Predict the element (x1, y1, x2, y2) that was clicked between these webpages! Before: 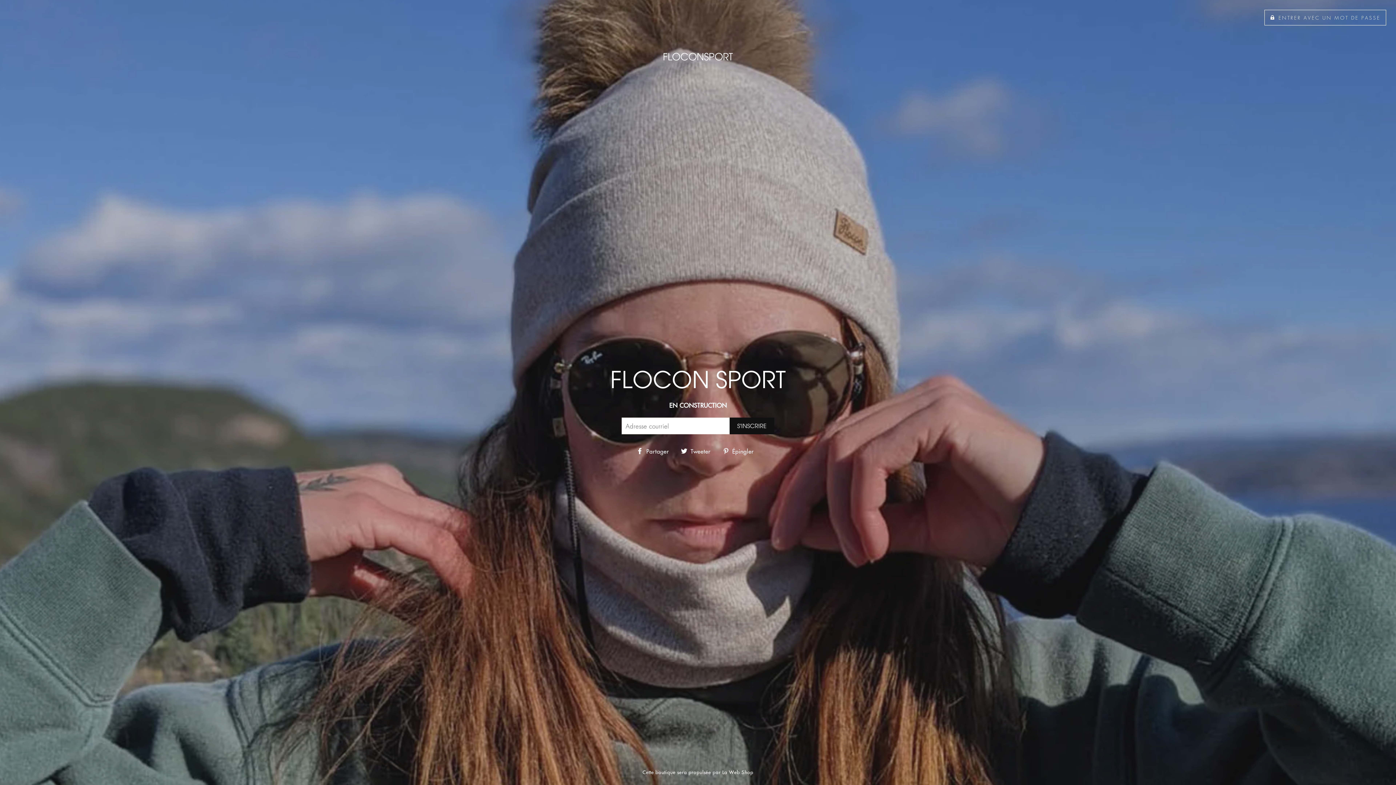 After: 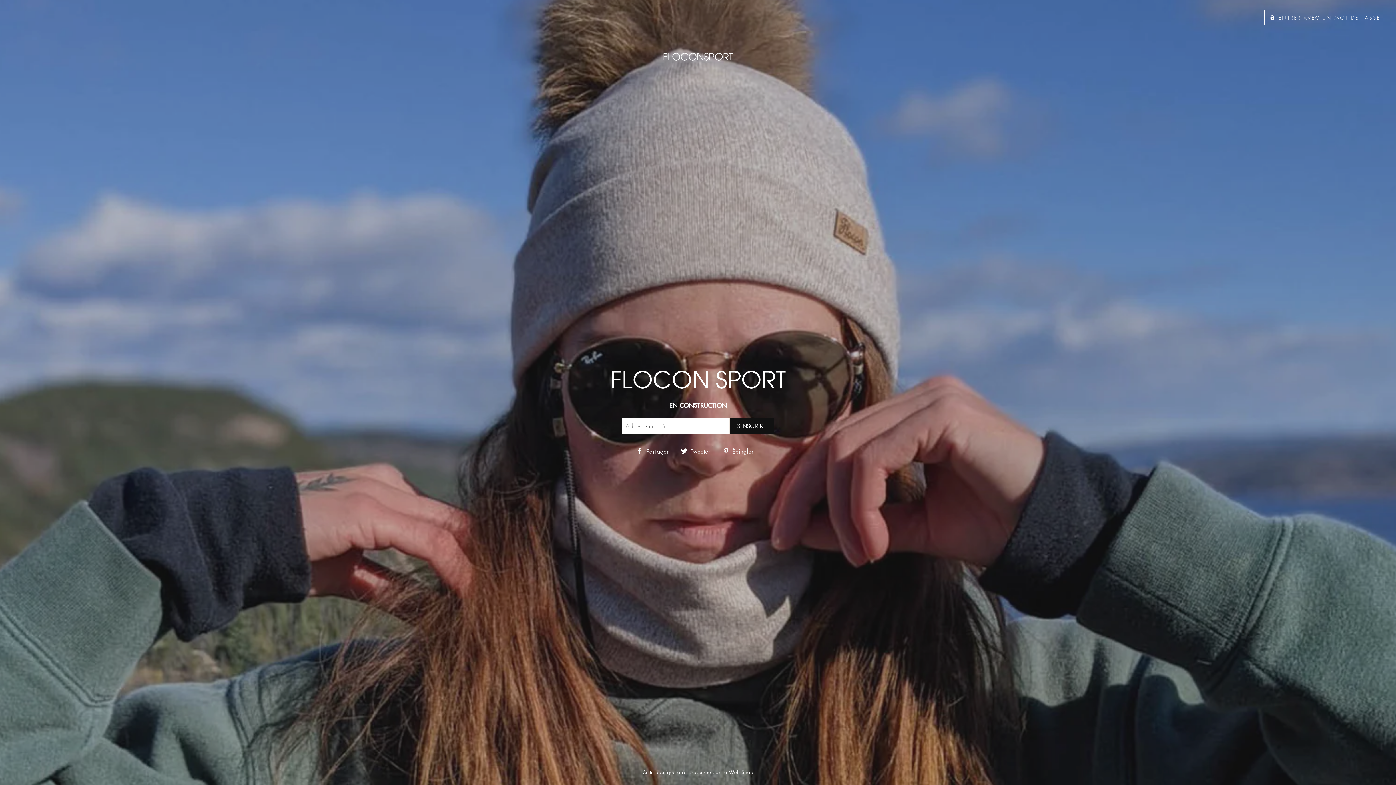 Action: bbox: (636, 445, 674, 455) label:  Partager
Partager sur Facebook